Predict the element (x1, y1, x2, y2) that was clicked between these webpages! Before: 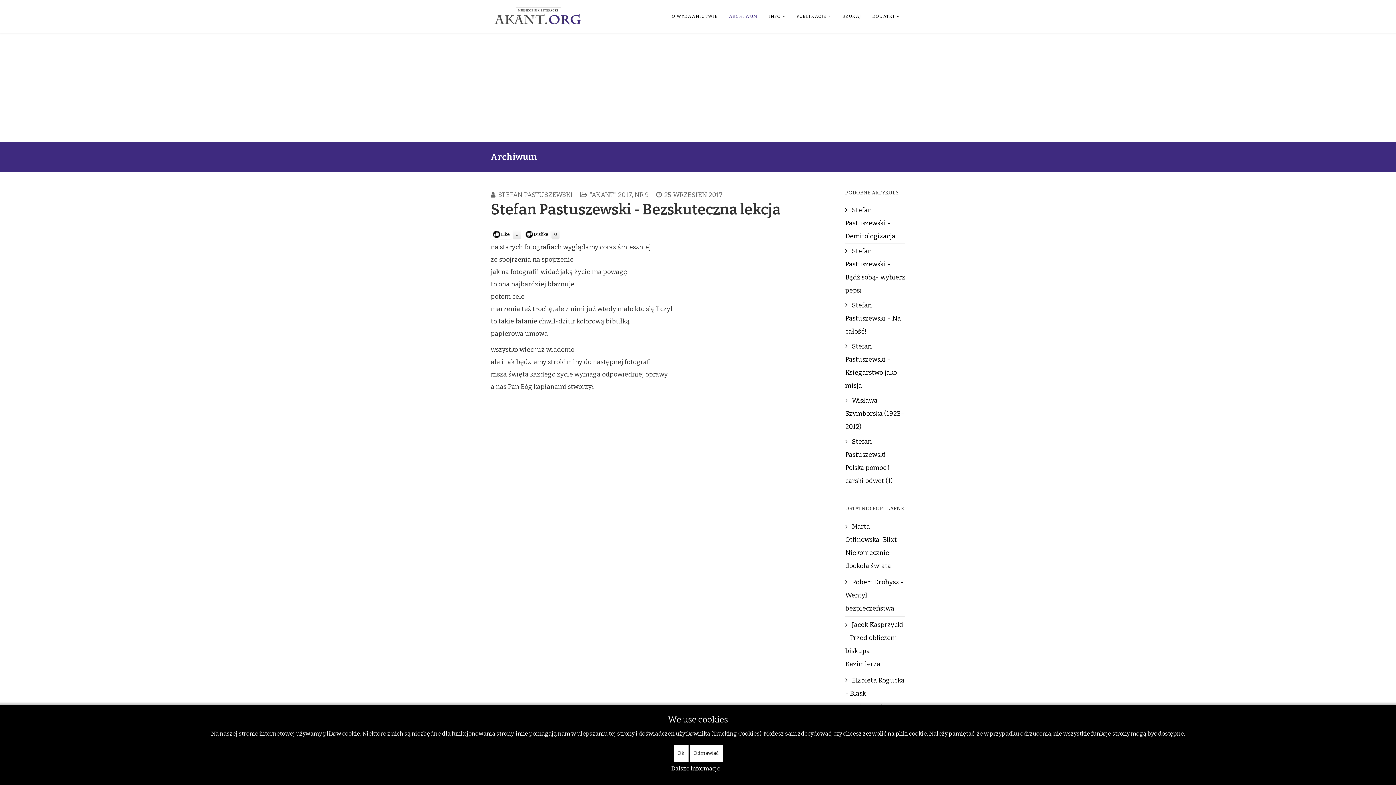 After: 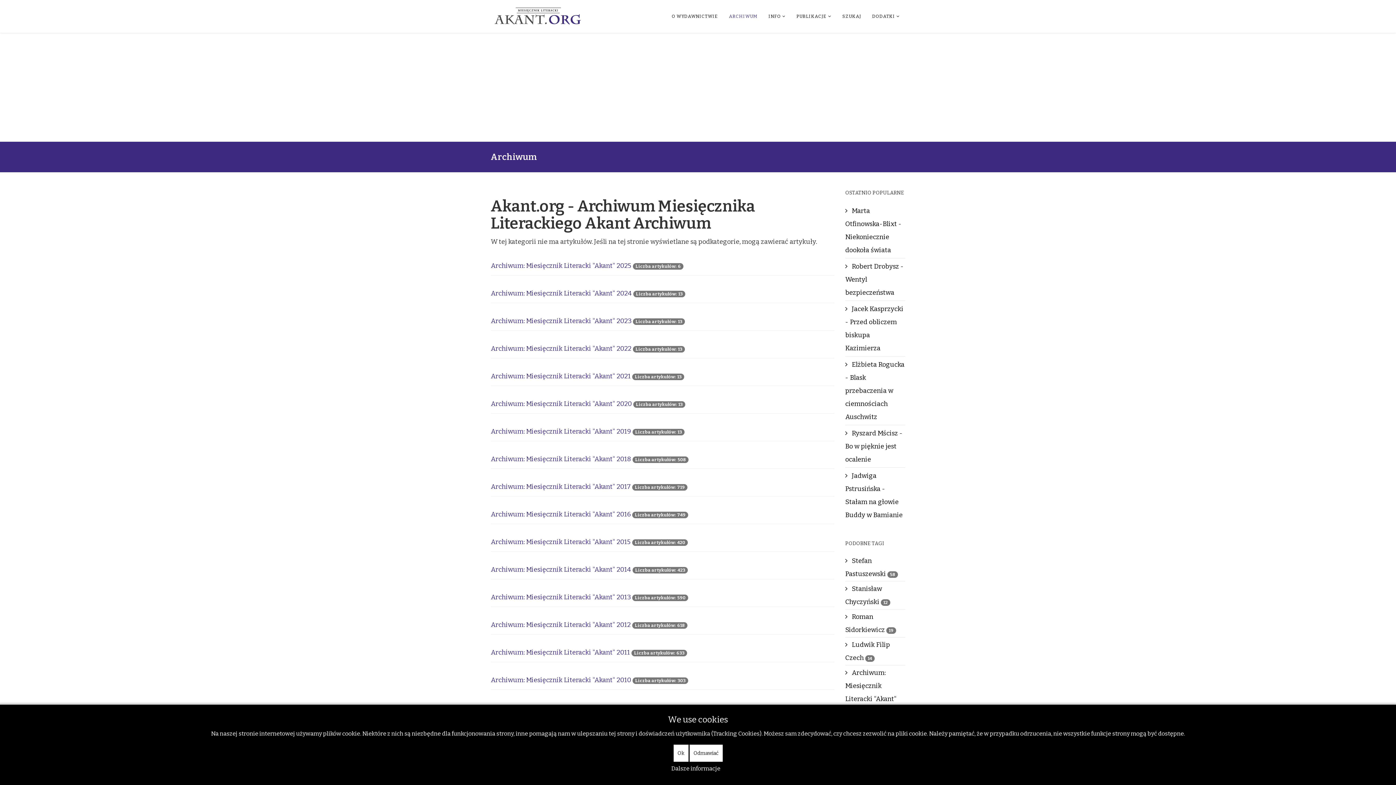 Action: bbox: (723, 0, 763, 32) label: ARCHIWUM